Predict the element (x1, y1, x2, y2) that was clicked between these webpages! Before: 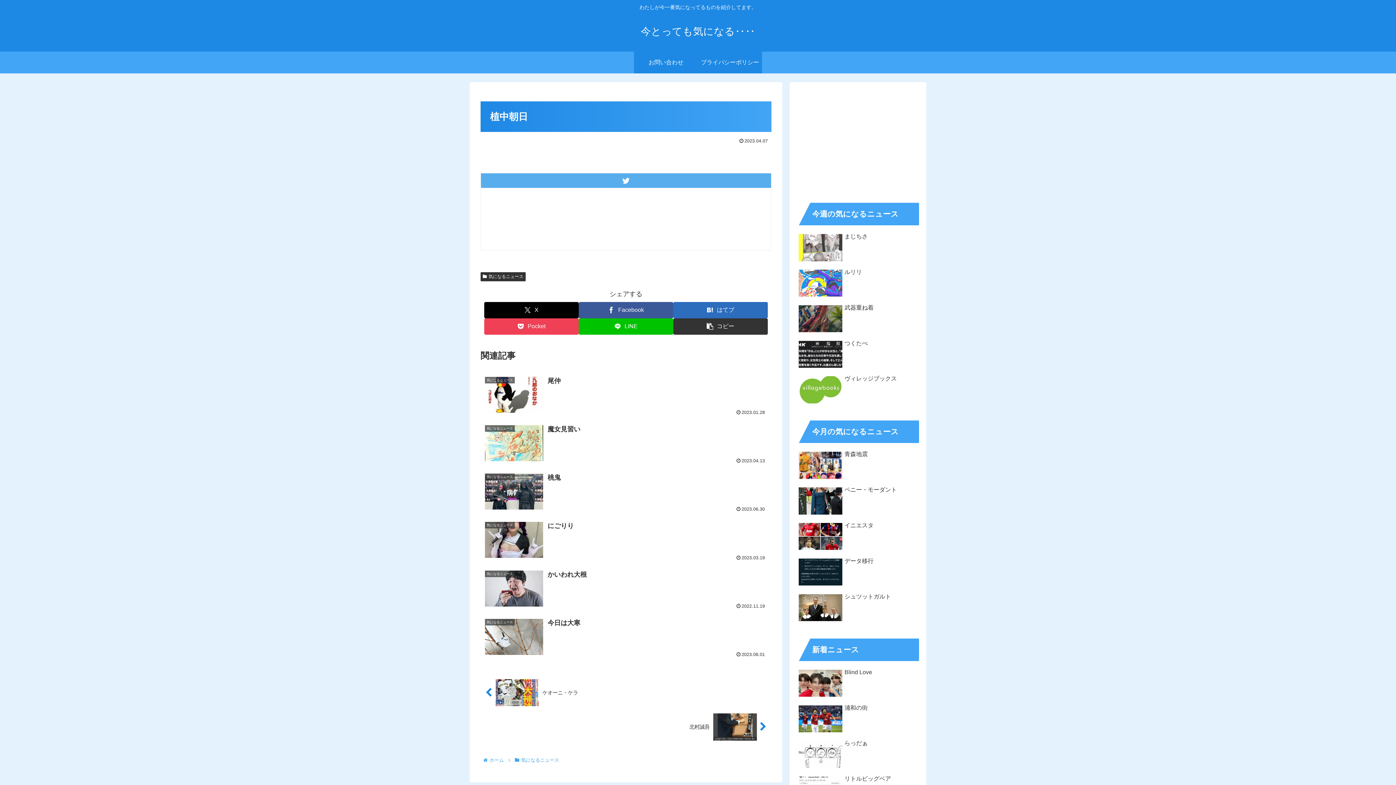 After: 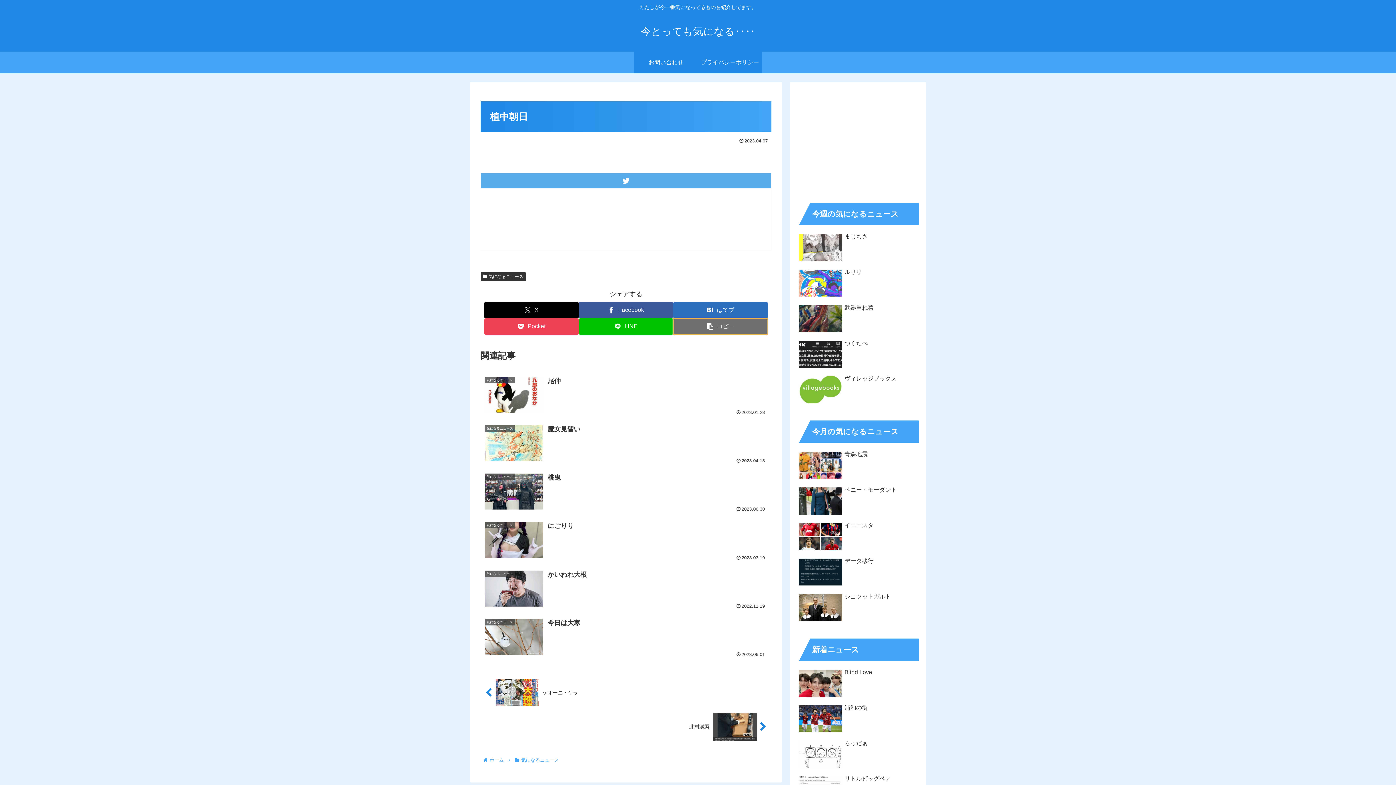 Action: bbox: (673, 318, 768, 334) label: タイトルとURLをコピーする